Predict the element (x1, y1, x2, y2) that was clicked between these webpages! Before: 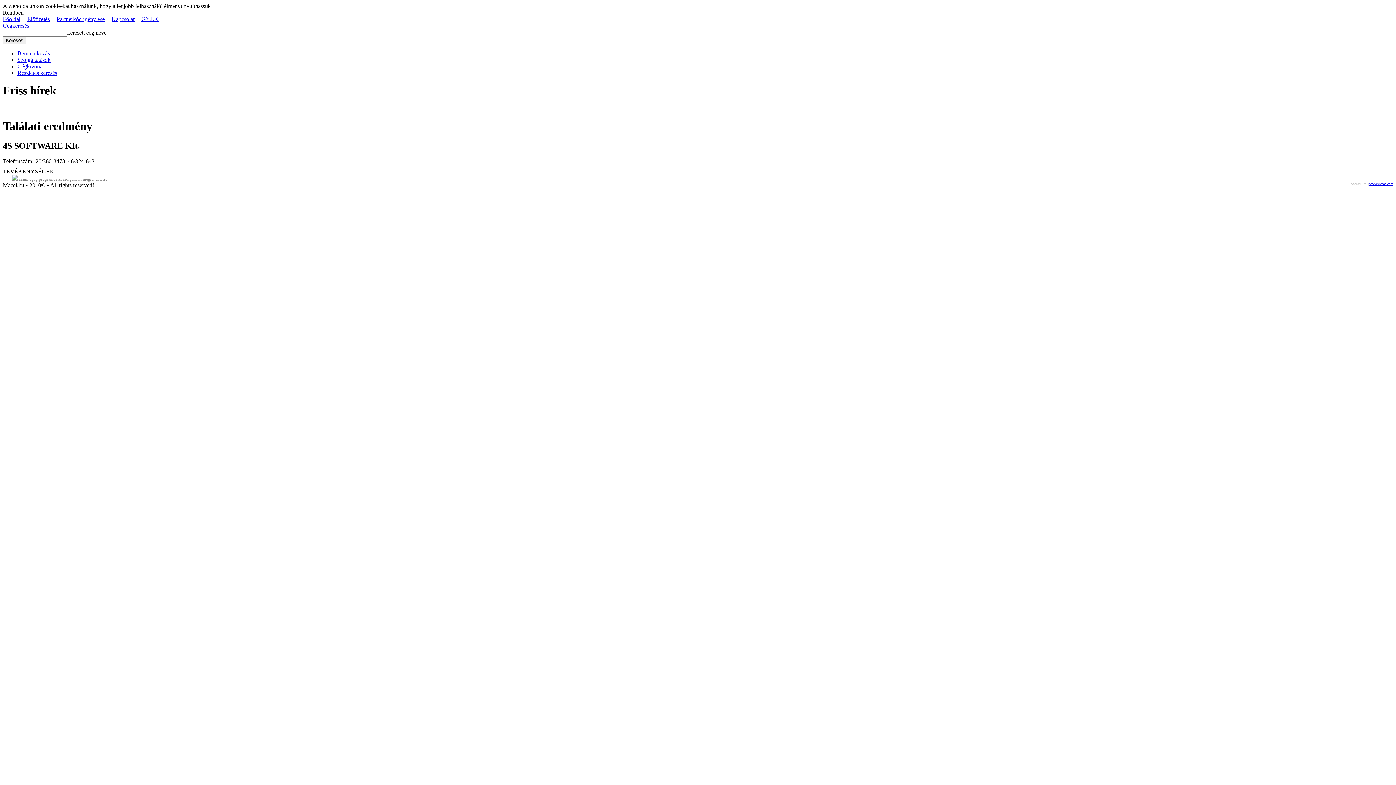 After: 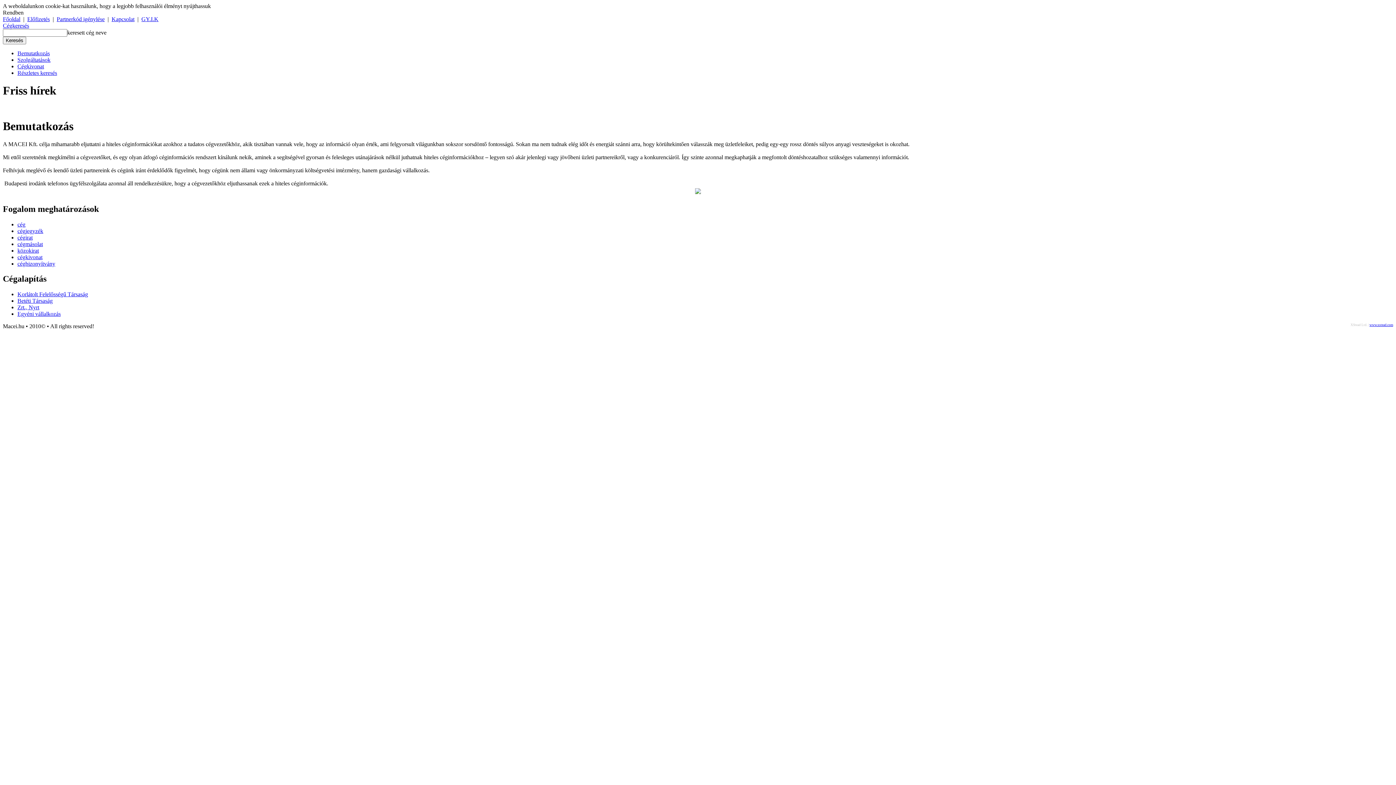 Action: bbox: (17, 50, 49, 56) label: Bemutatkozás